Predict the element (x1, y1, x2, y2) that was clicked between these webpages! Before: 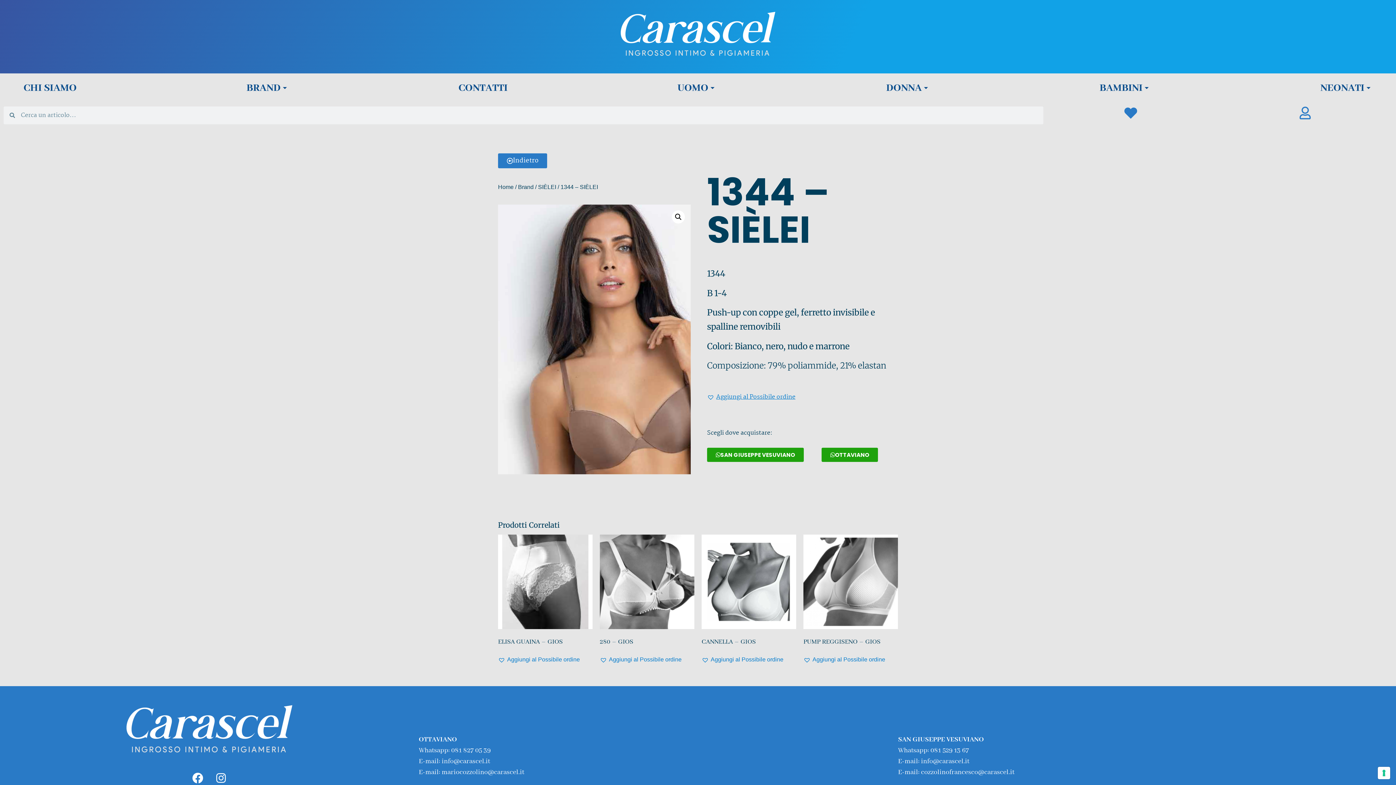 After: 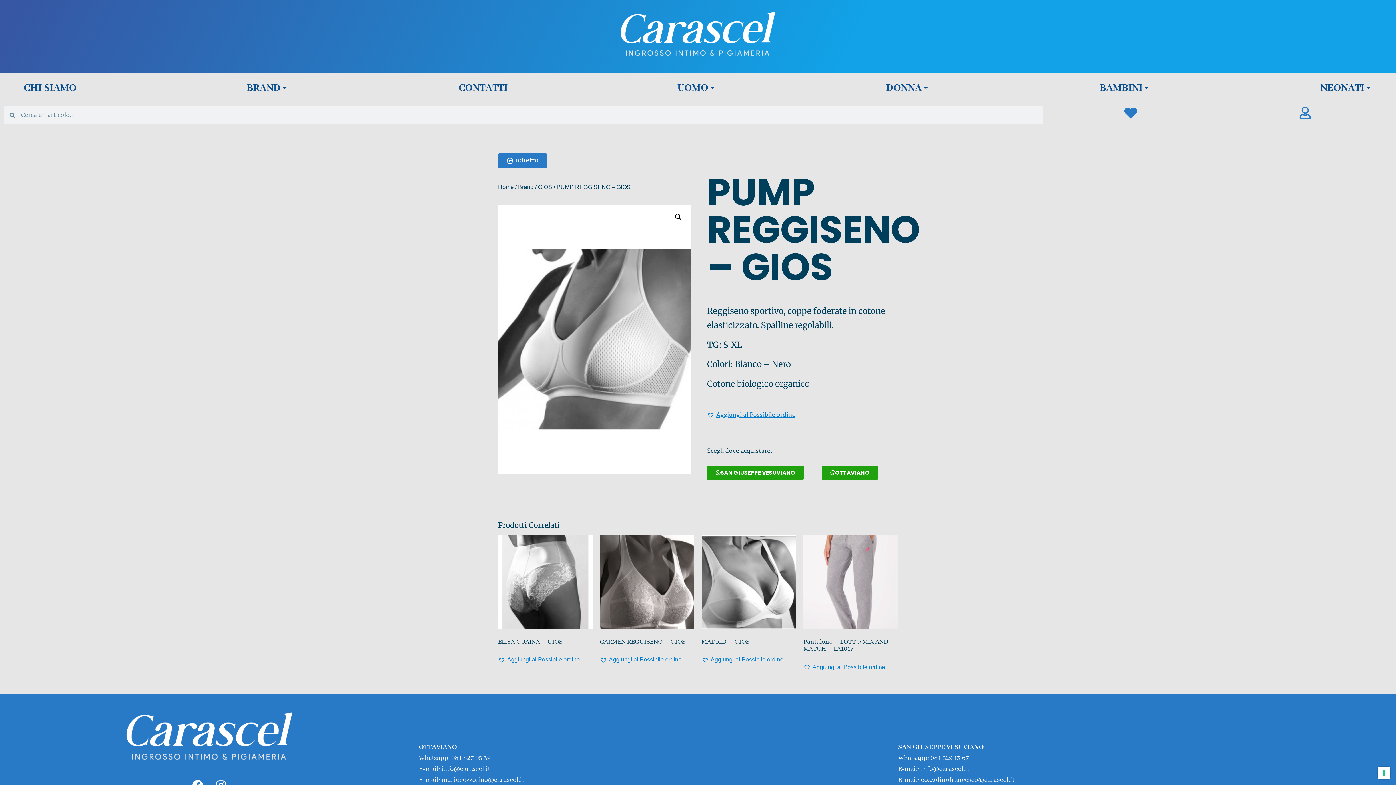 Action: label: Leggi di più su "PUMP REGGISENO - GIOS" bbox: (803, 676, 806, 676)